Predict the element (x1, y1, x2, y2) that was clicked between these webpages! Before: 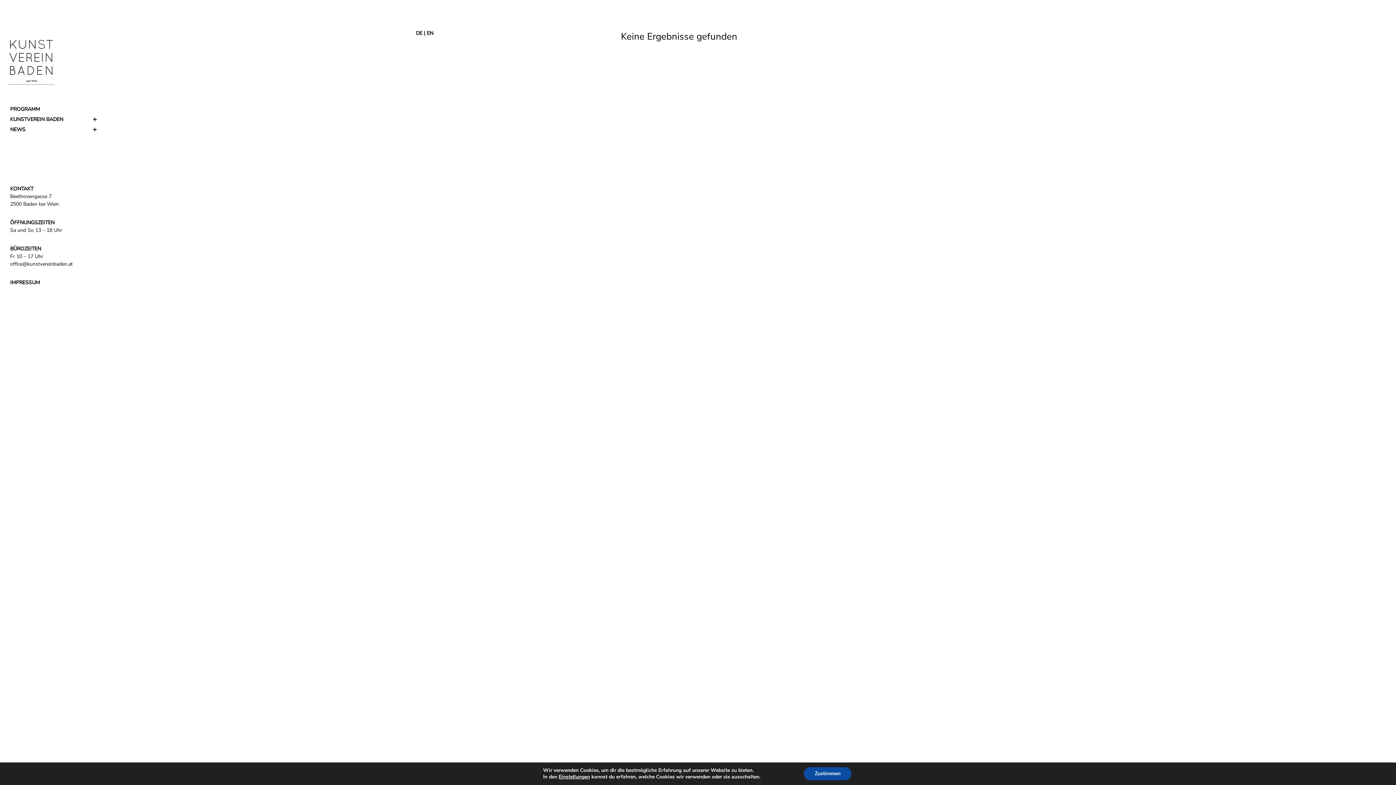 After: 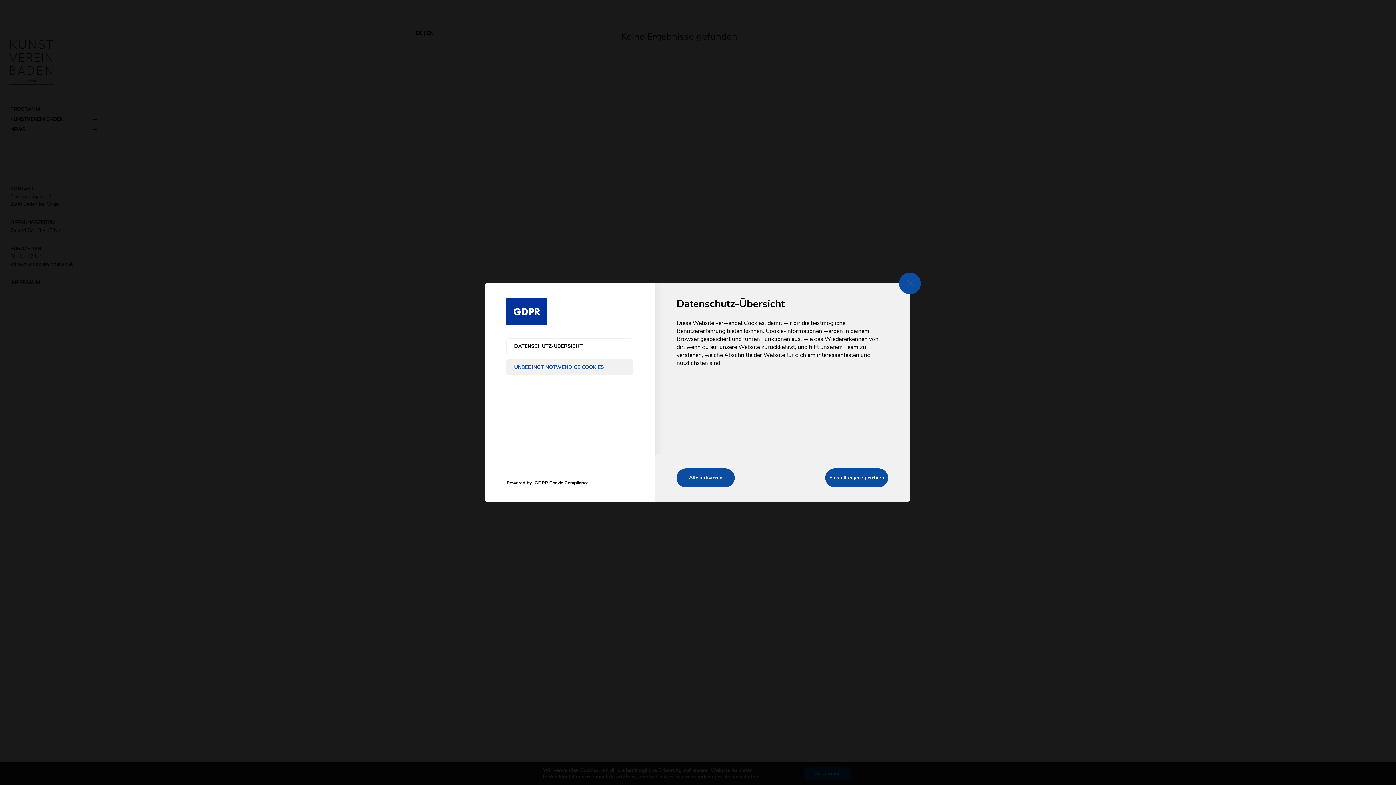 Action: label: Einstellungen bbox: (558, 774, 590, 780)